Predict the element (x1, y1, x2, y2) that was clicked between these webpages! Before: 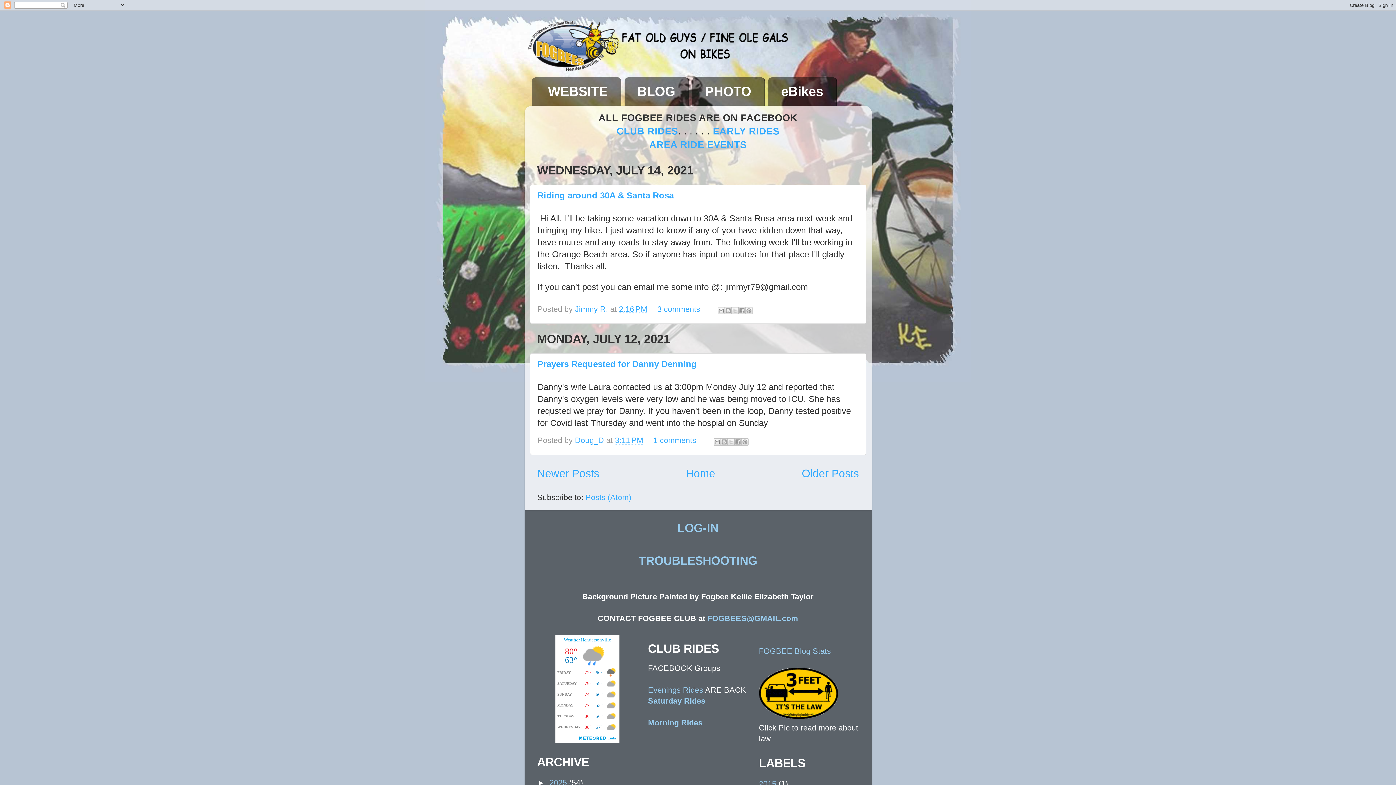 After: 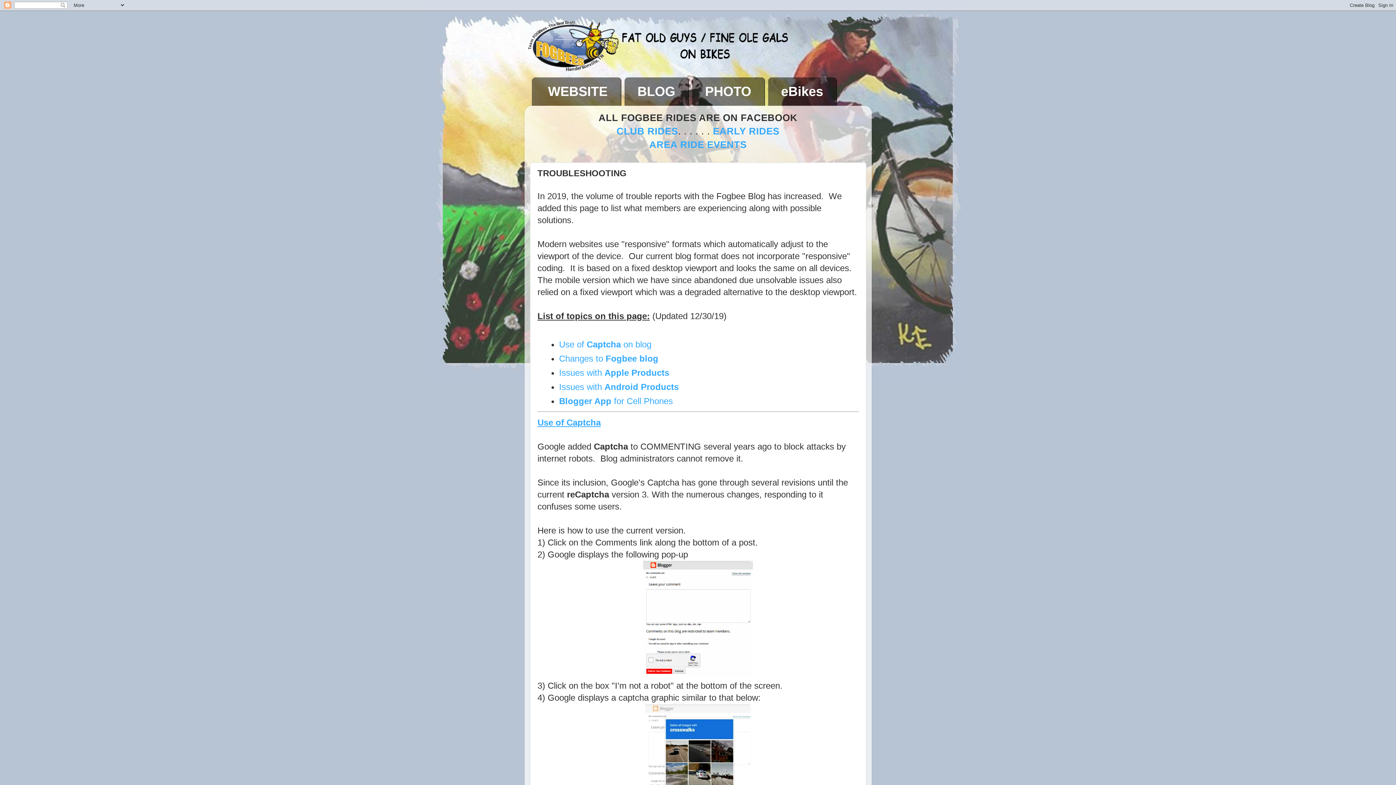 Action: bbox: (638, 554, 757, 567) label: TROUBLESHOOTING